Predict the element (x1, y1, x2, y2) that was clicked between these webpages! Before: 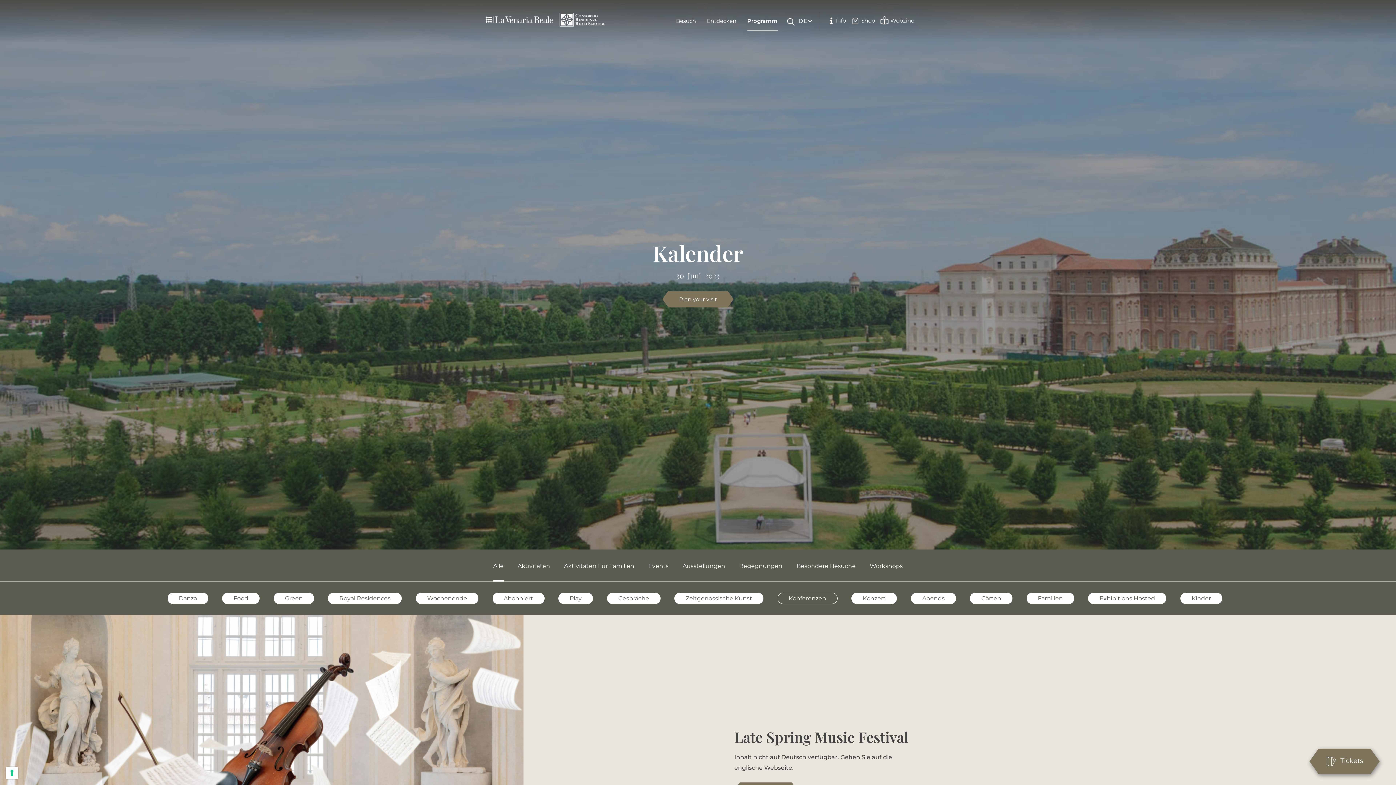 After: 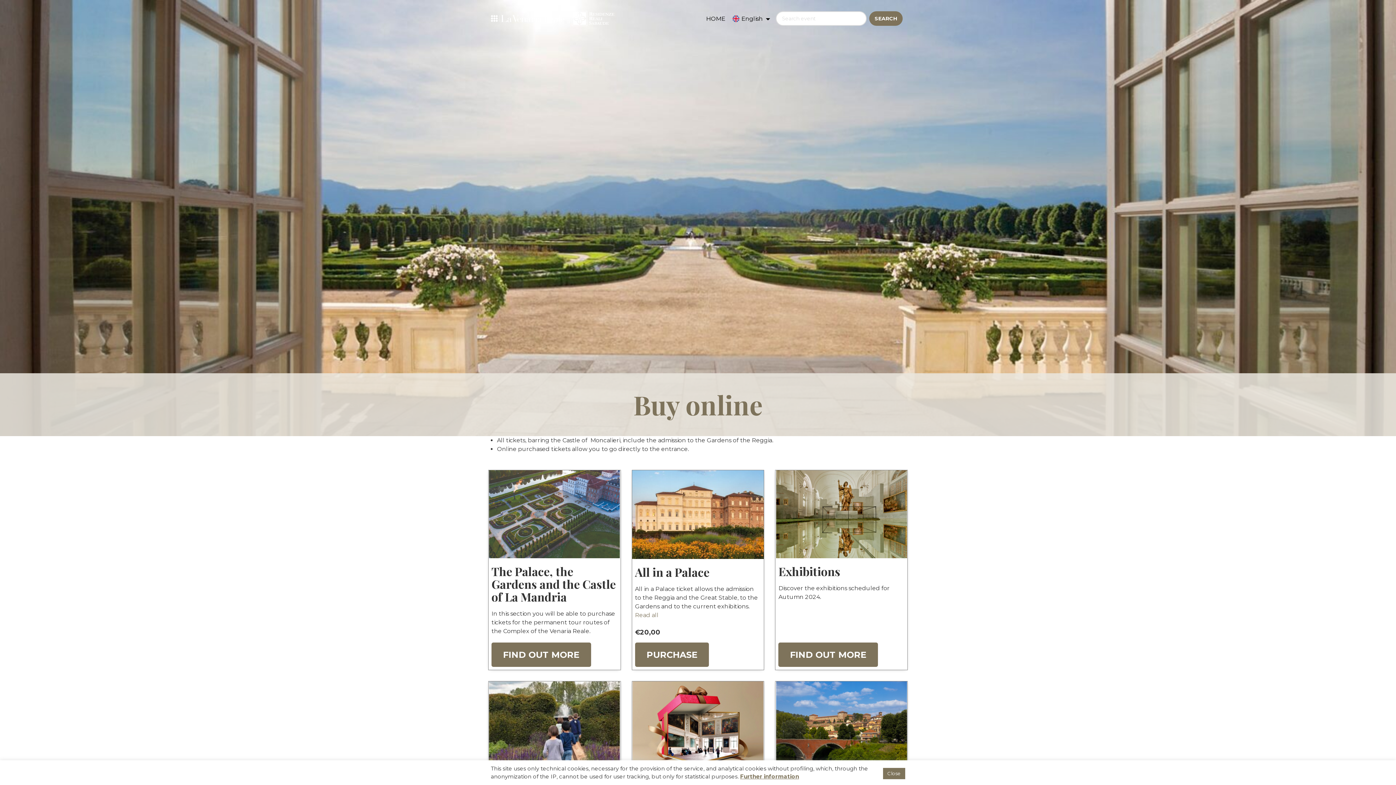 Action: bbox: (1318, 749, 1370, 774) label:  Tickets